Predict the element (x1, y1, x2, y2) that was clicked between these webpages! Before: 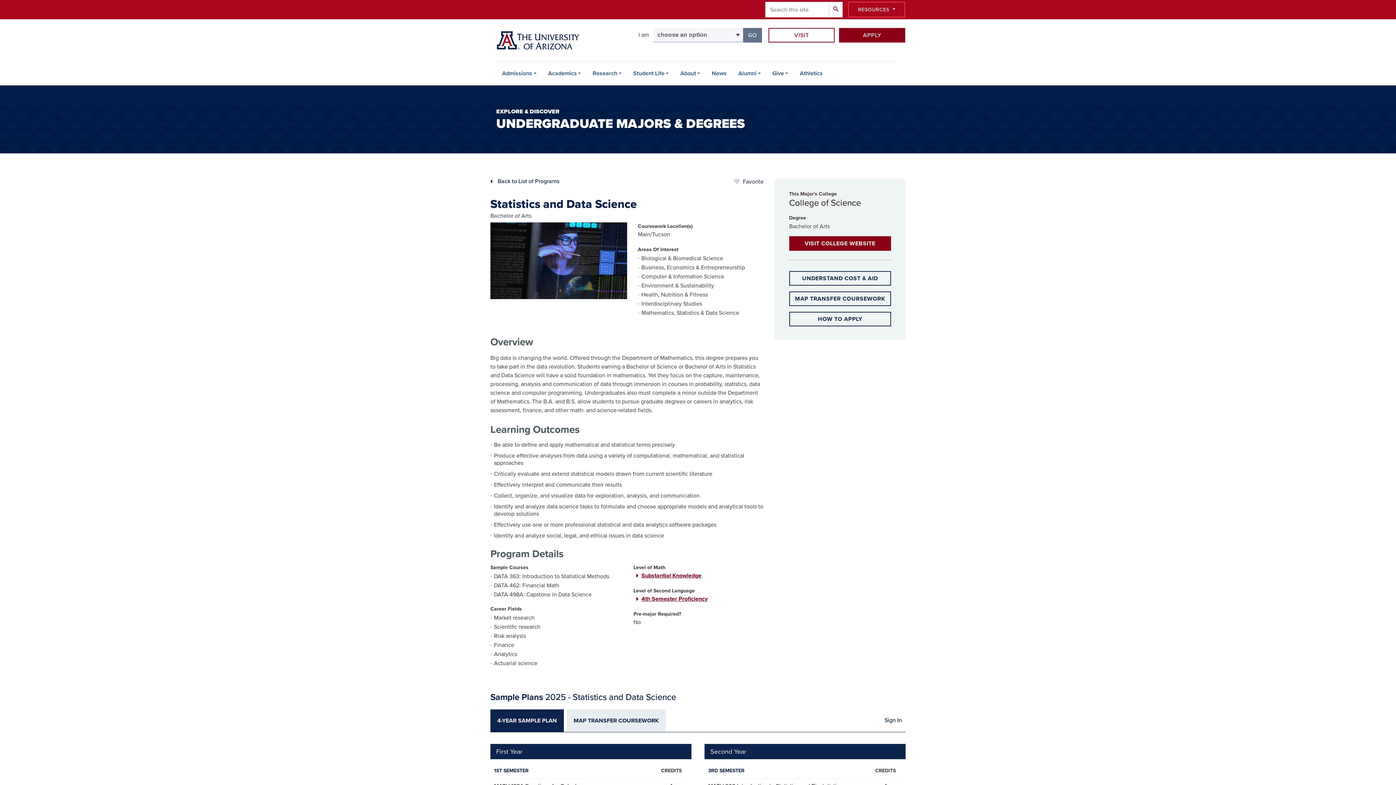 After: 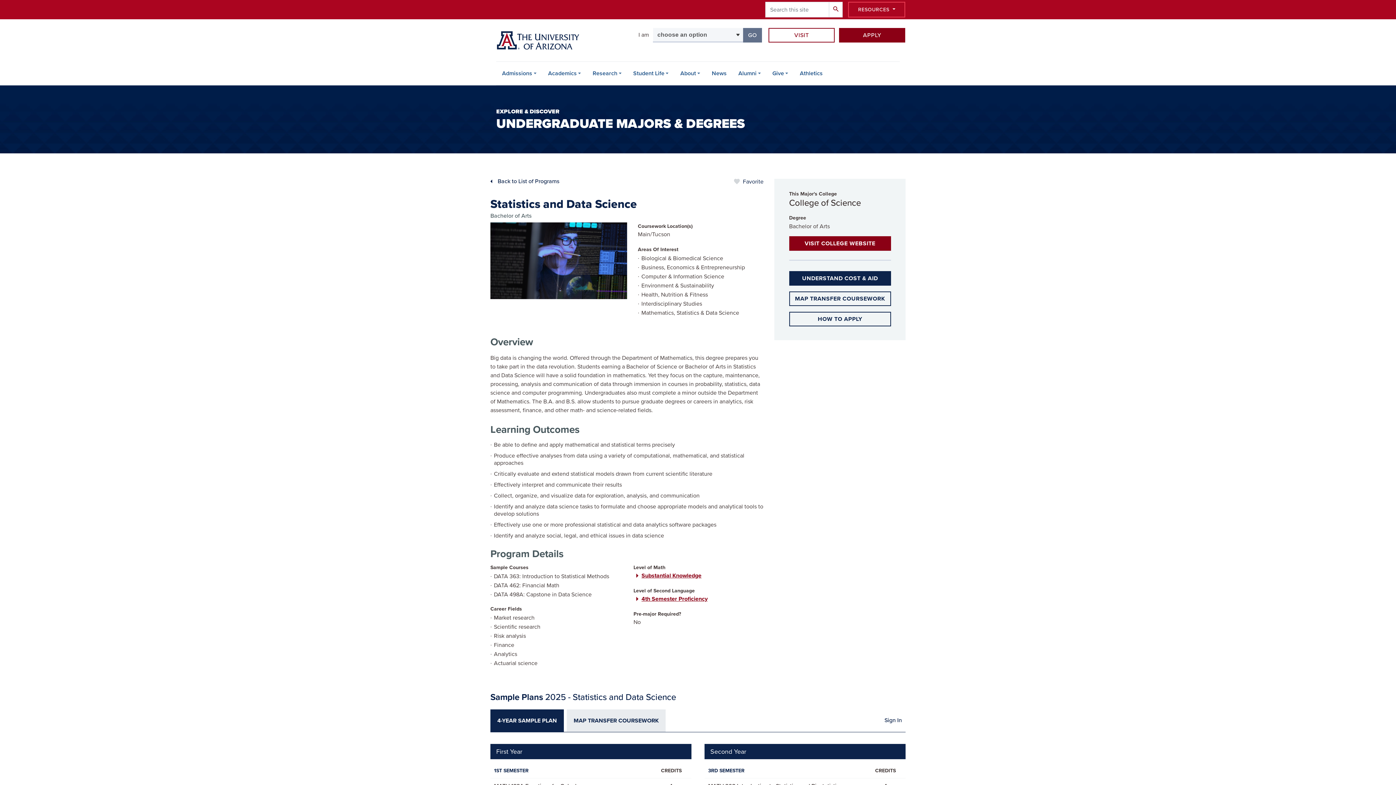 Action: bbox: (789, 271, 891, 285) label: UNDERSTAND COST & AID